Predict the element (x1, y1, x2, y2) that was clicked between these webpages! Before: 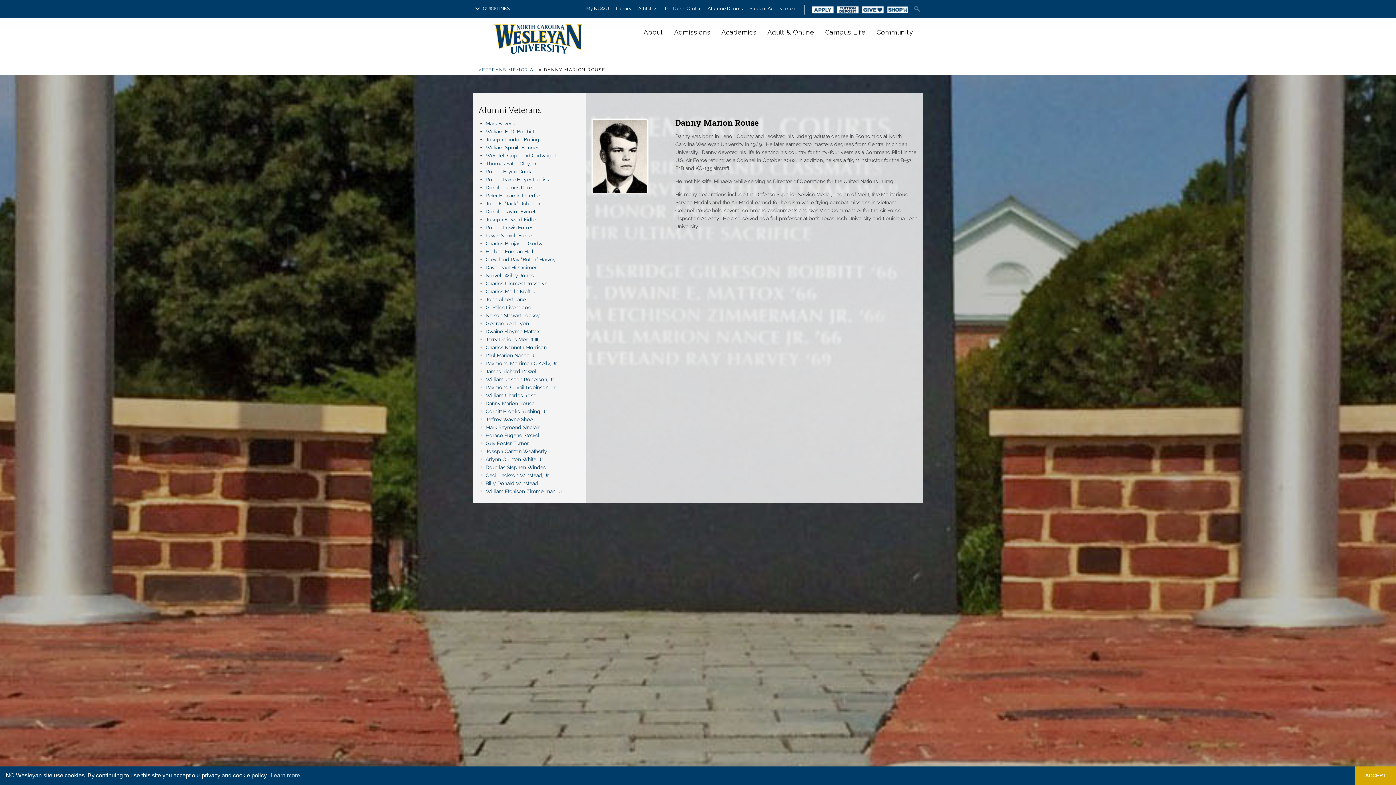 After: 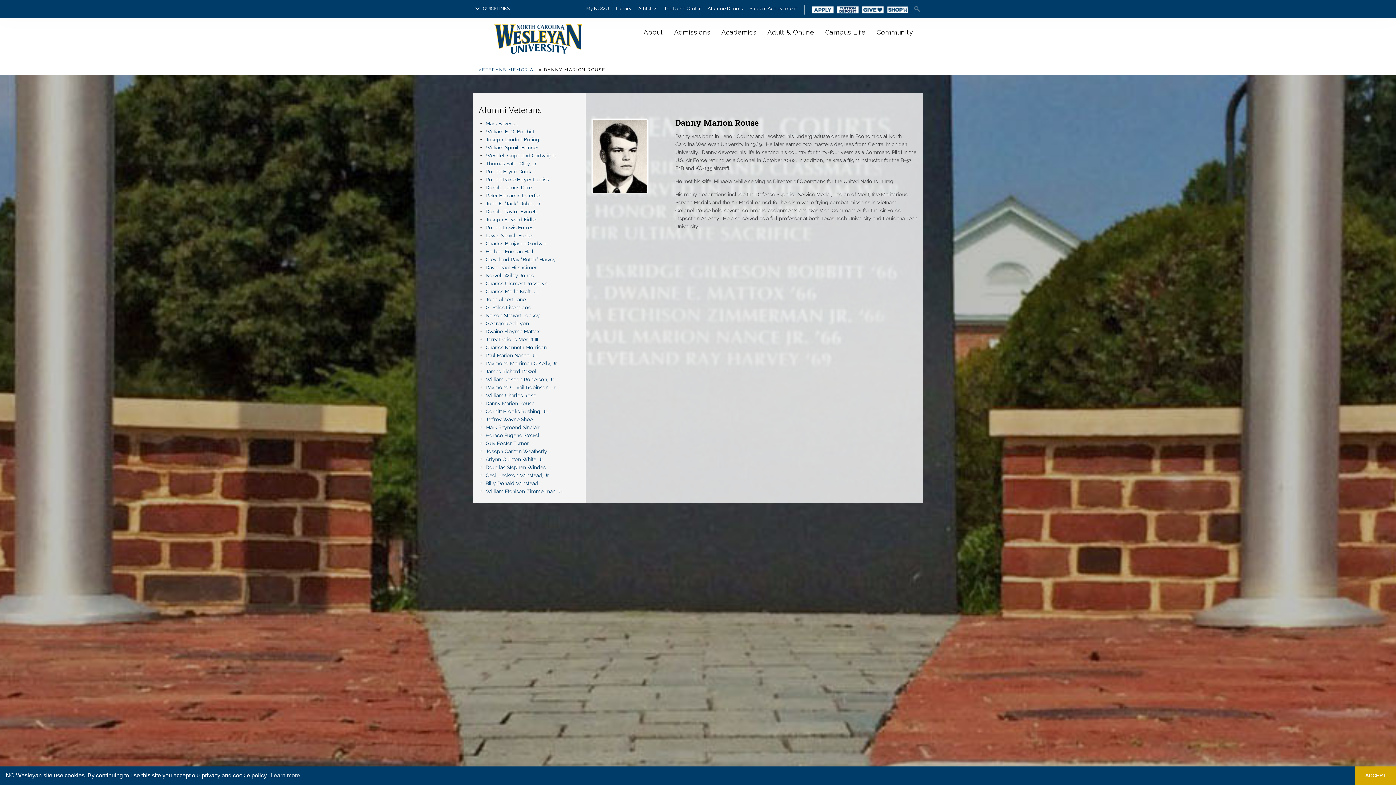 Action: bbox: (862, 6, 883, 12)